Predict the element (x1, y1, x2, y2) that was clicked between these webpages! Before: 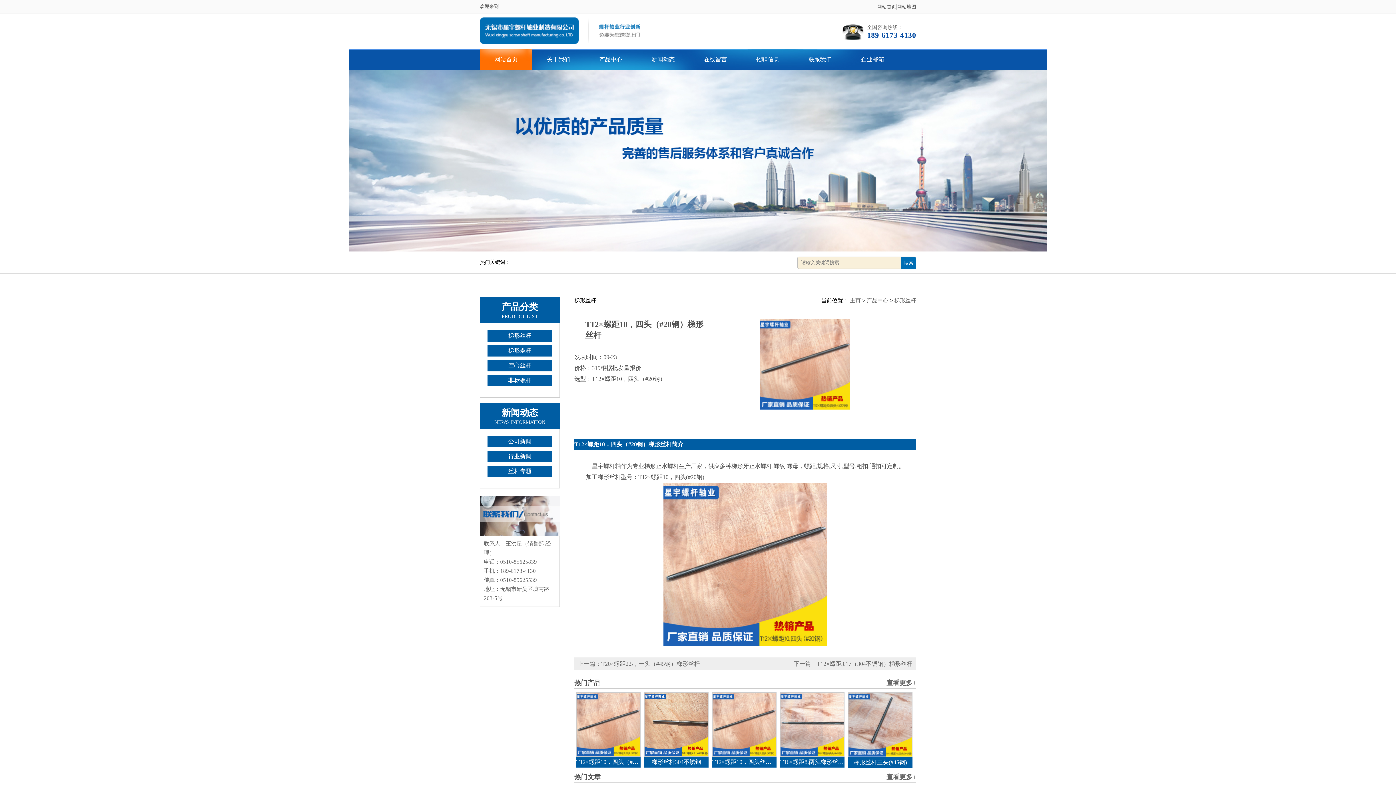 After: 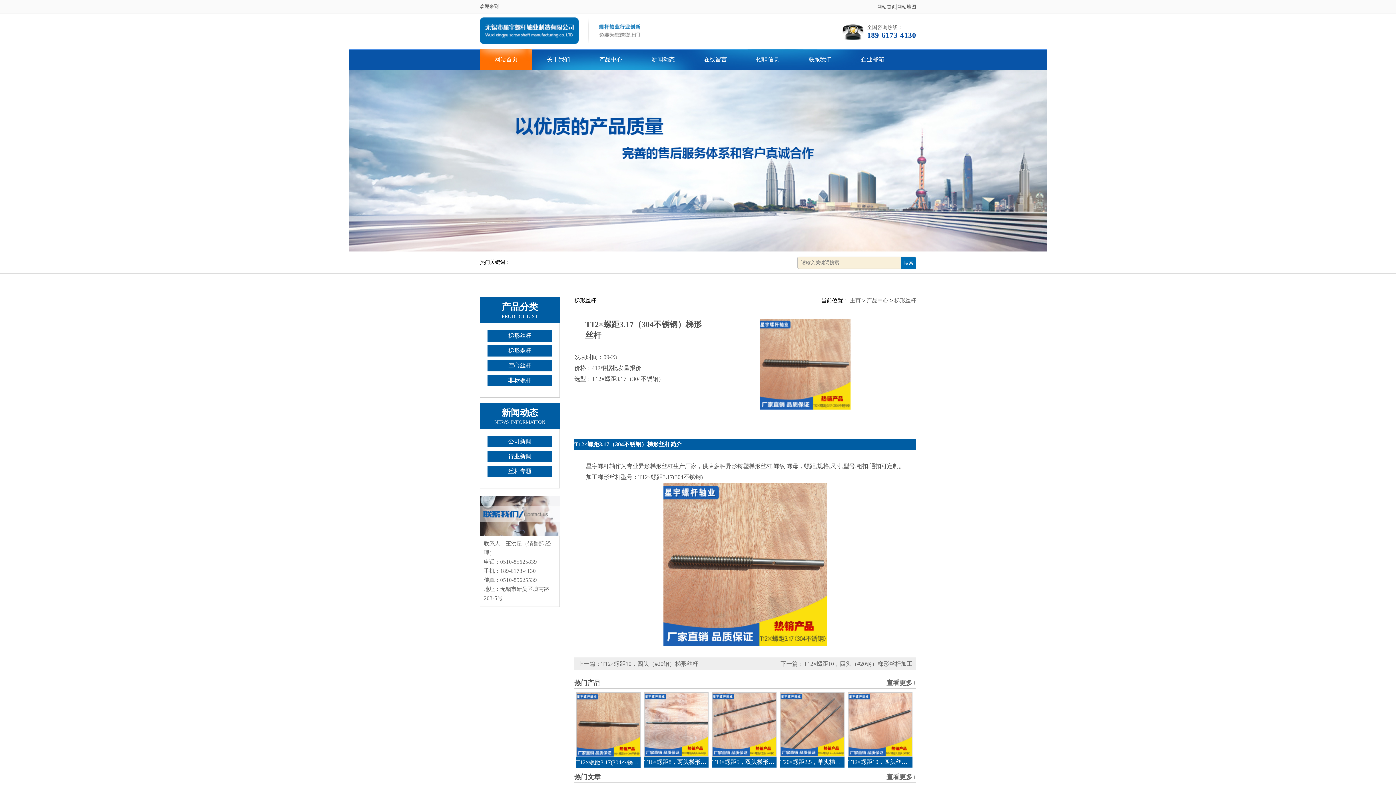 Action: bbox: (793, 661, 912, 667) label: 下一篇：T12×螺距3.17（304不锈钢）梯形丝杆